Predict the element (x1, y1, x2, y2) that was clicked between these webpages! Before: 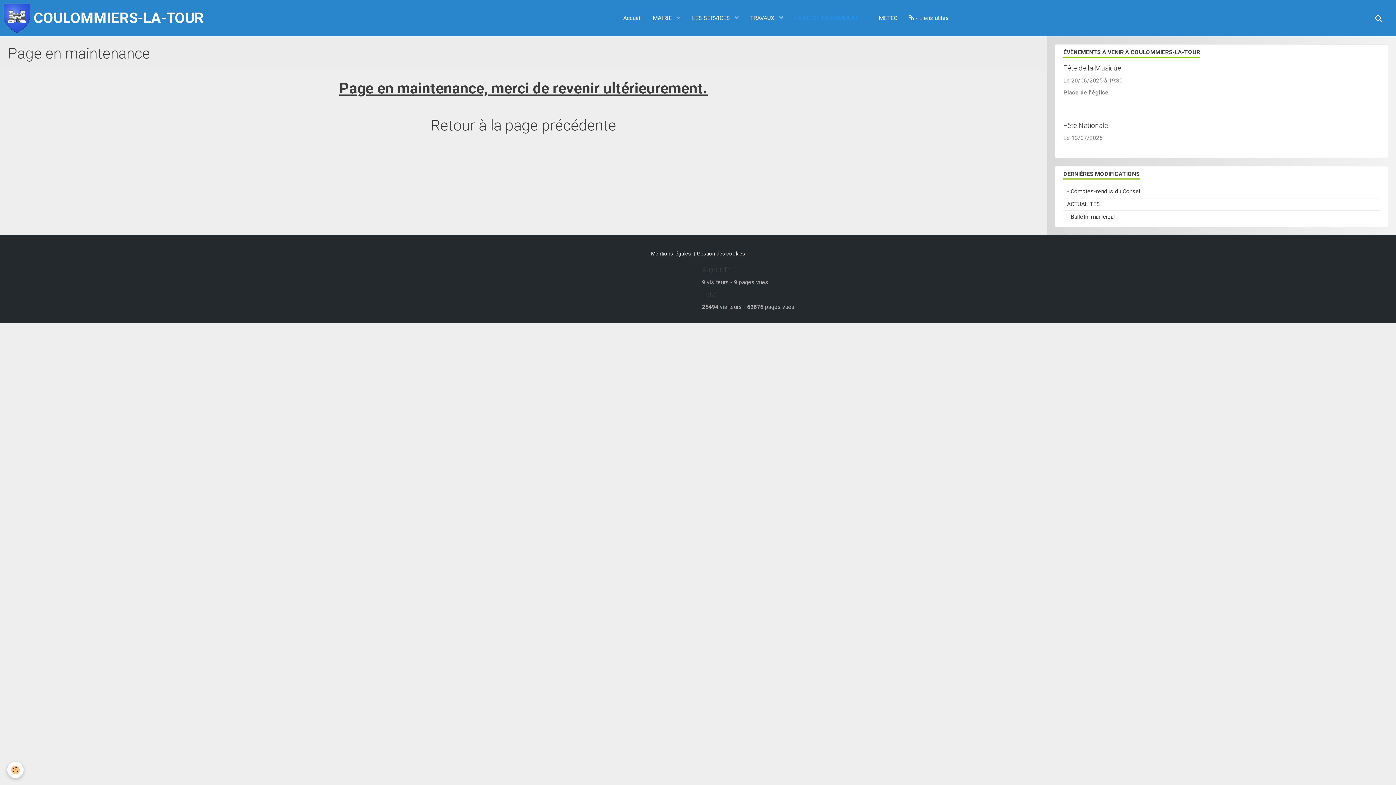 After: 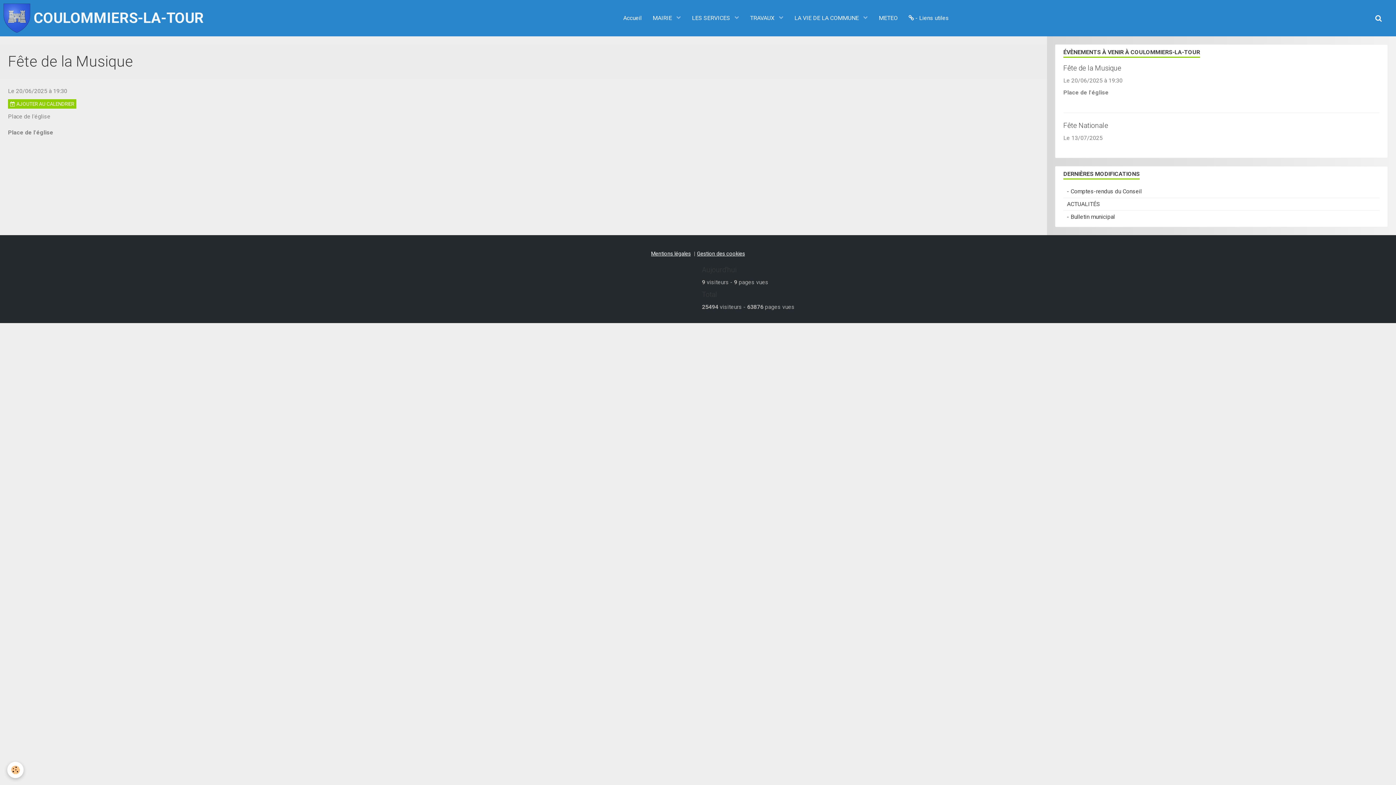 Action: bbox: (1063, 63, 1121, 72) label: Fête de la Musique